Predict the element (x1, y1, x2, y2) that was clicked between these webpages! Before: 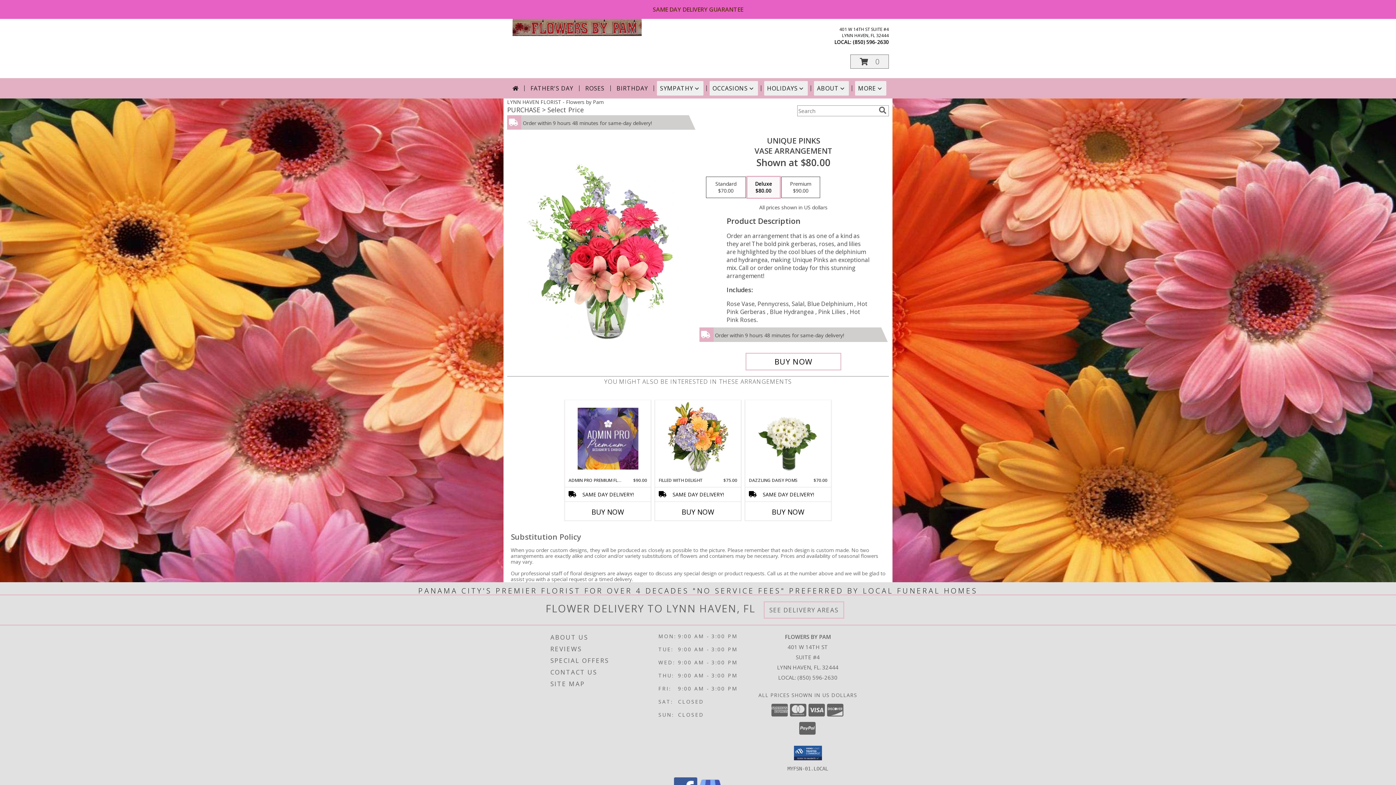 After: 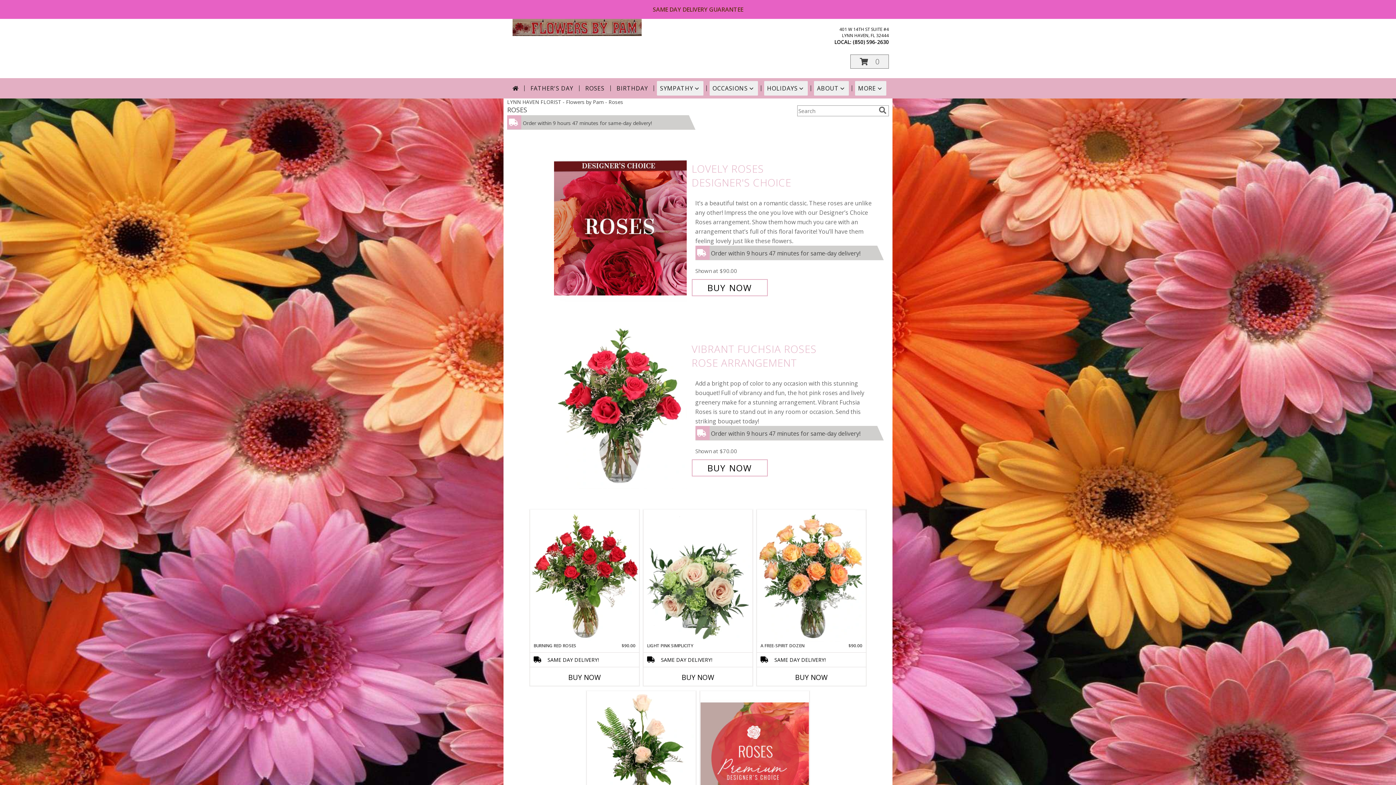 Action: label: ROSES bbox: (582, 81, 607, 95)